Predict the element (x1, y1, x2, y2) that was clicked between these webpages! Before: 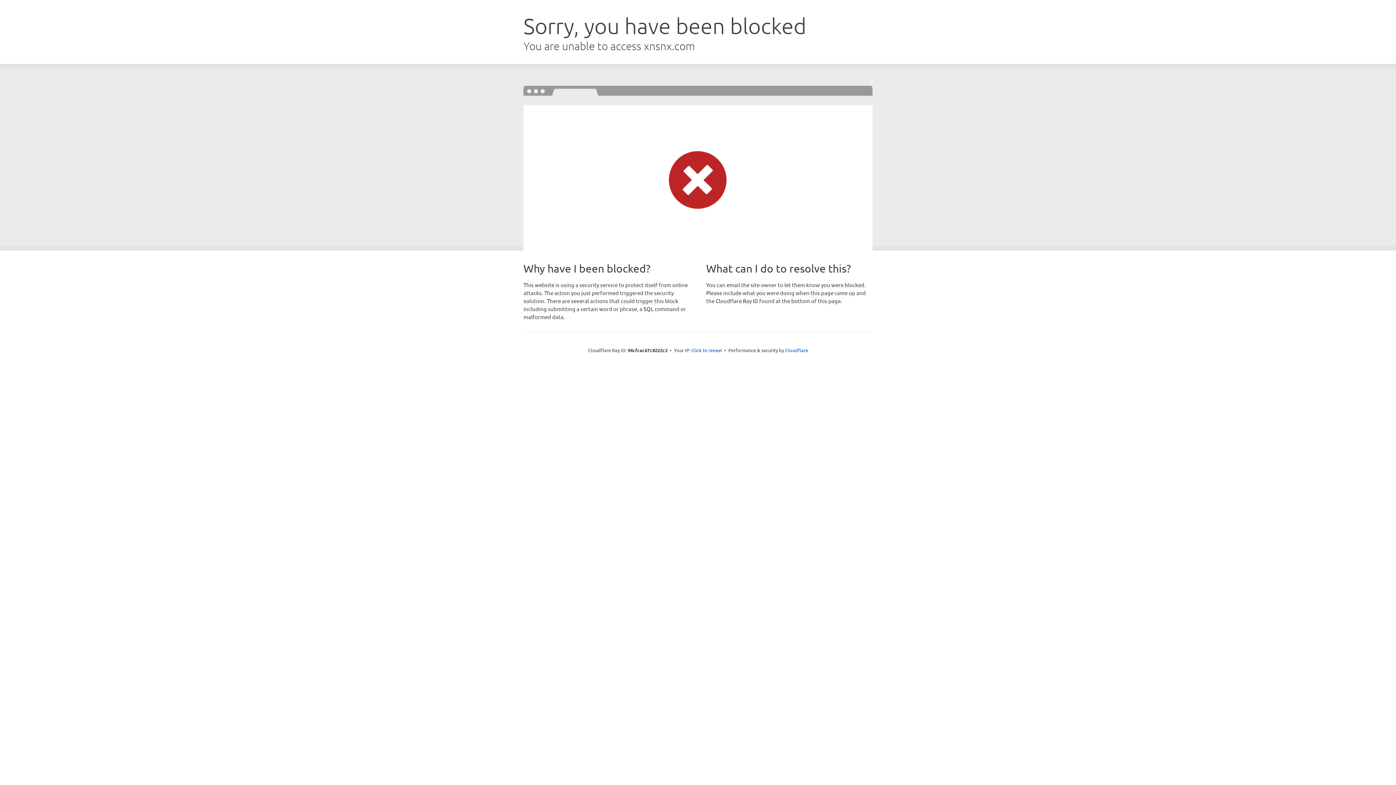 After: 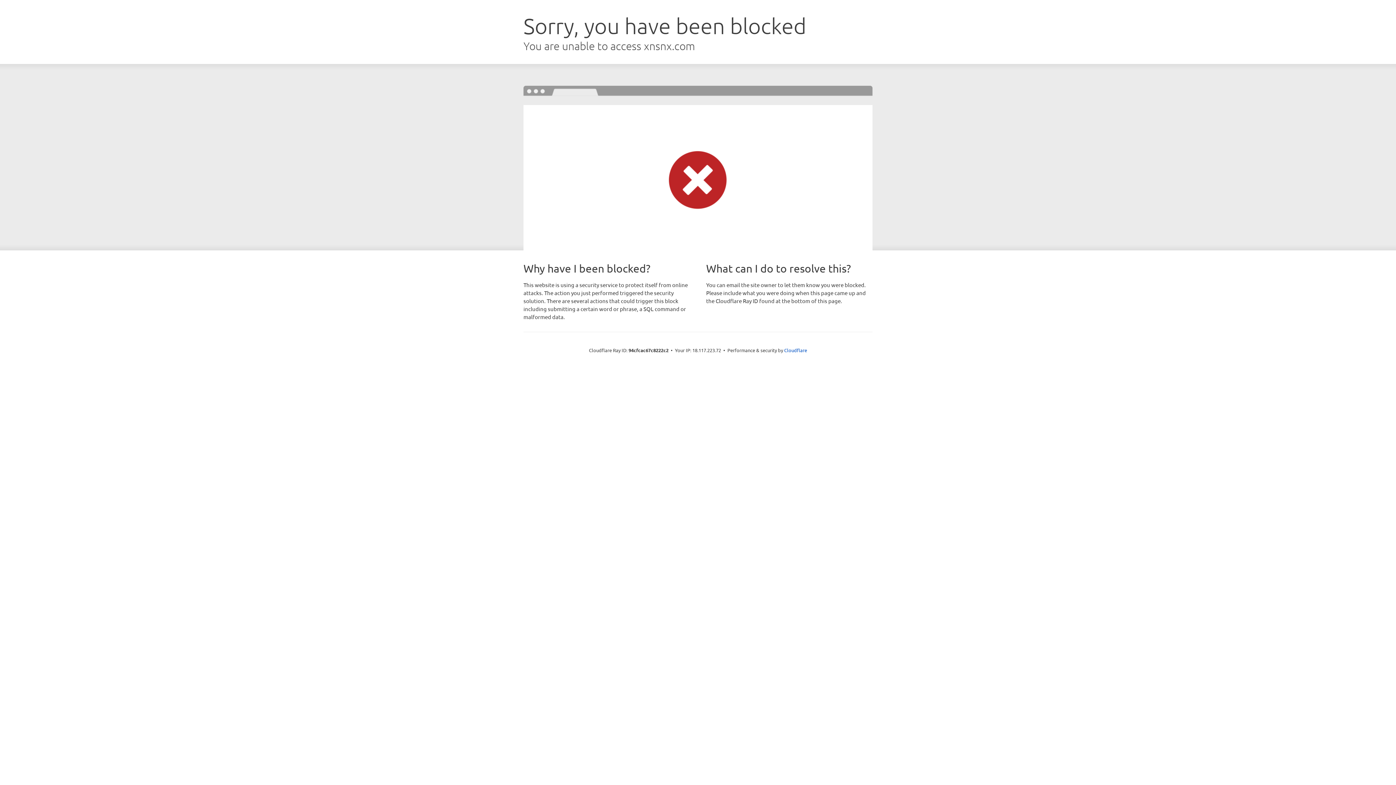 Action: label: Click to reveal bbox: (691, 346, 722, 353)